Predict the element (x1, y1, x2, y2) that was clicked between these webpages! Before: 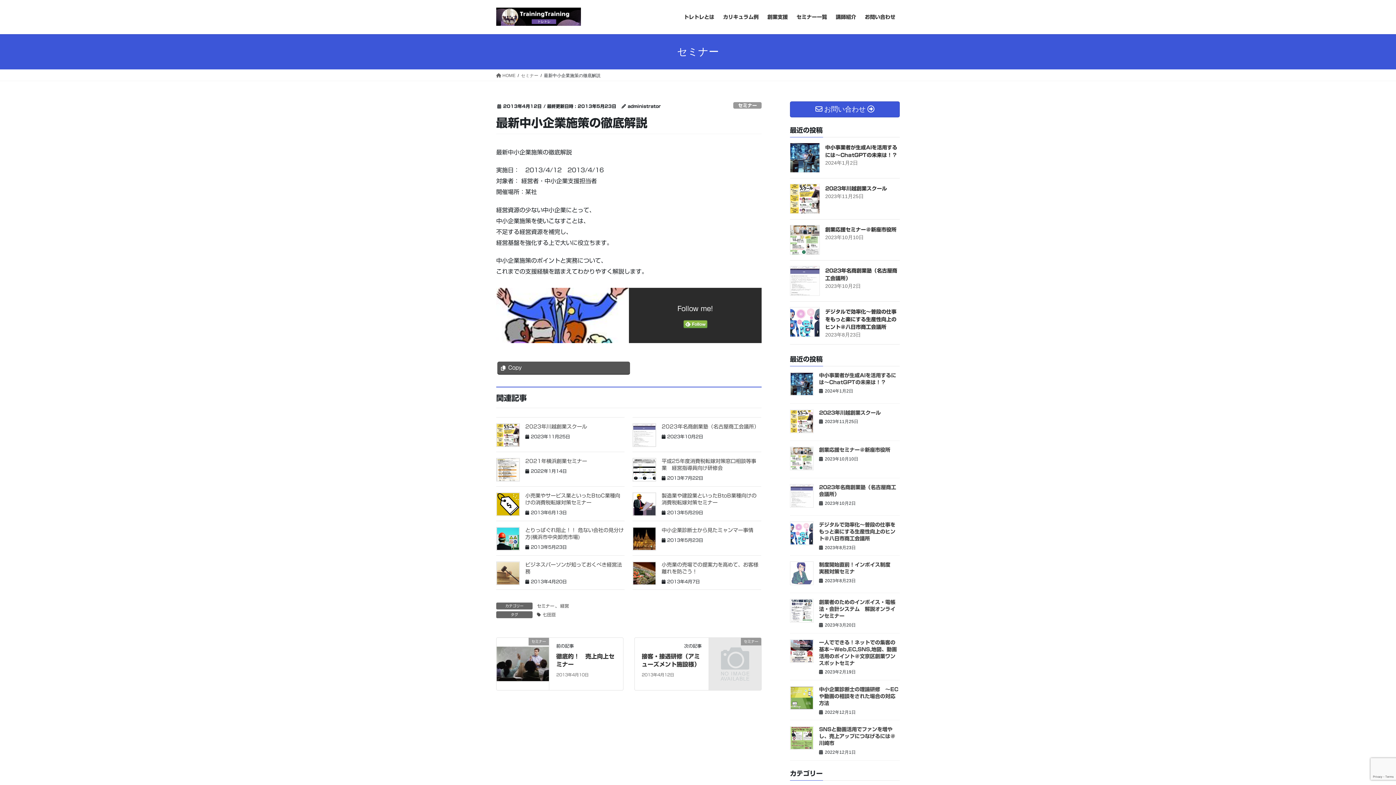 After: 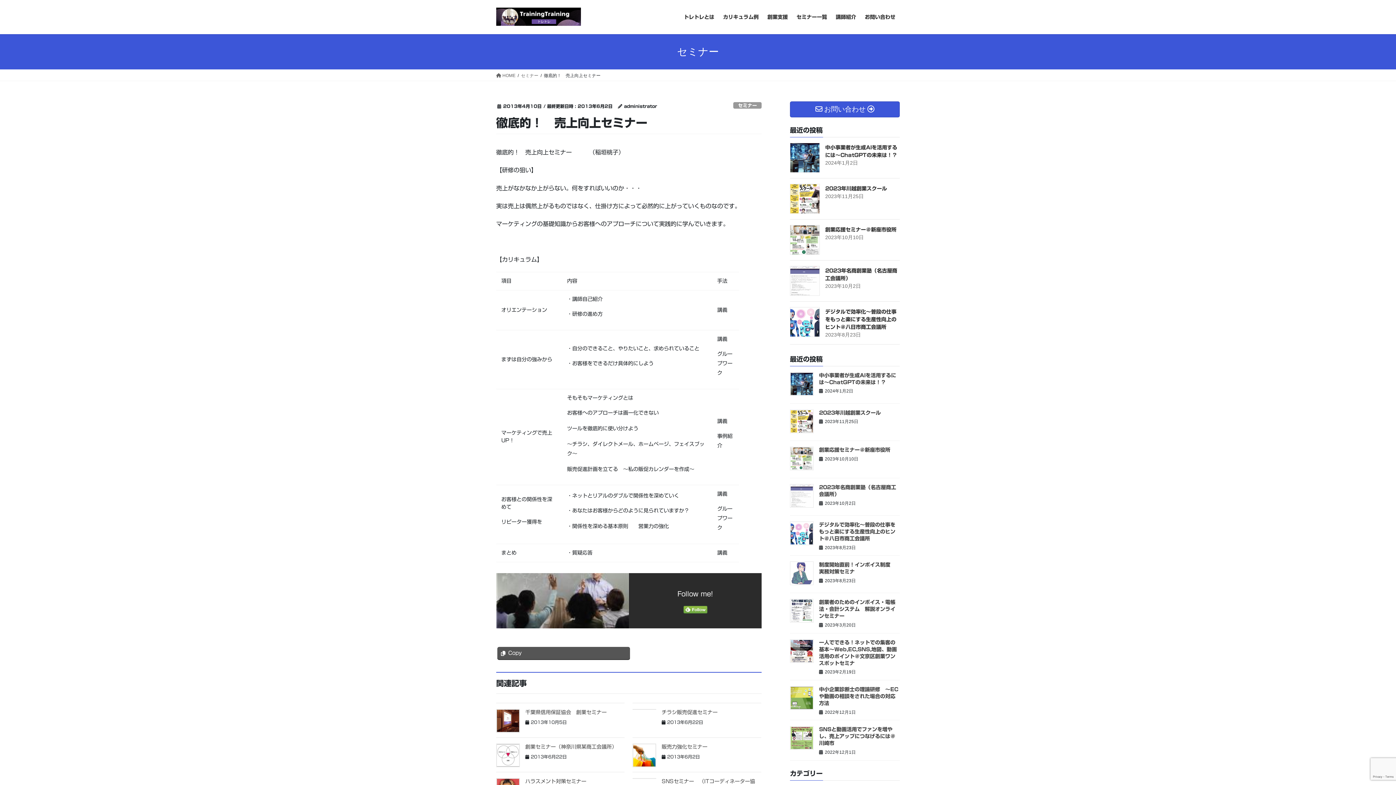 Action: bbox: (496, 661, 549, 666) label: セミナー